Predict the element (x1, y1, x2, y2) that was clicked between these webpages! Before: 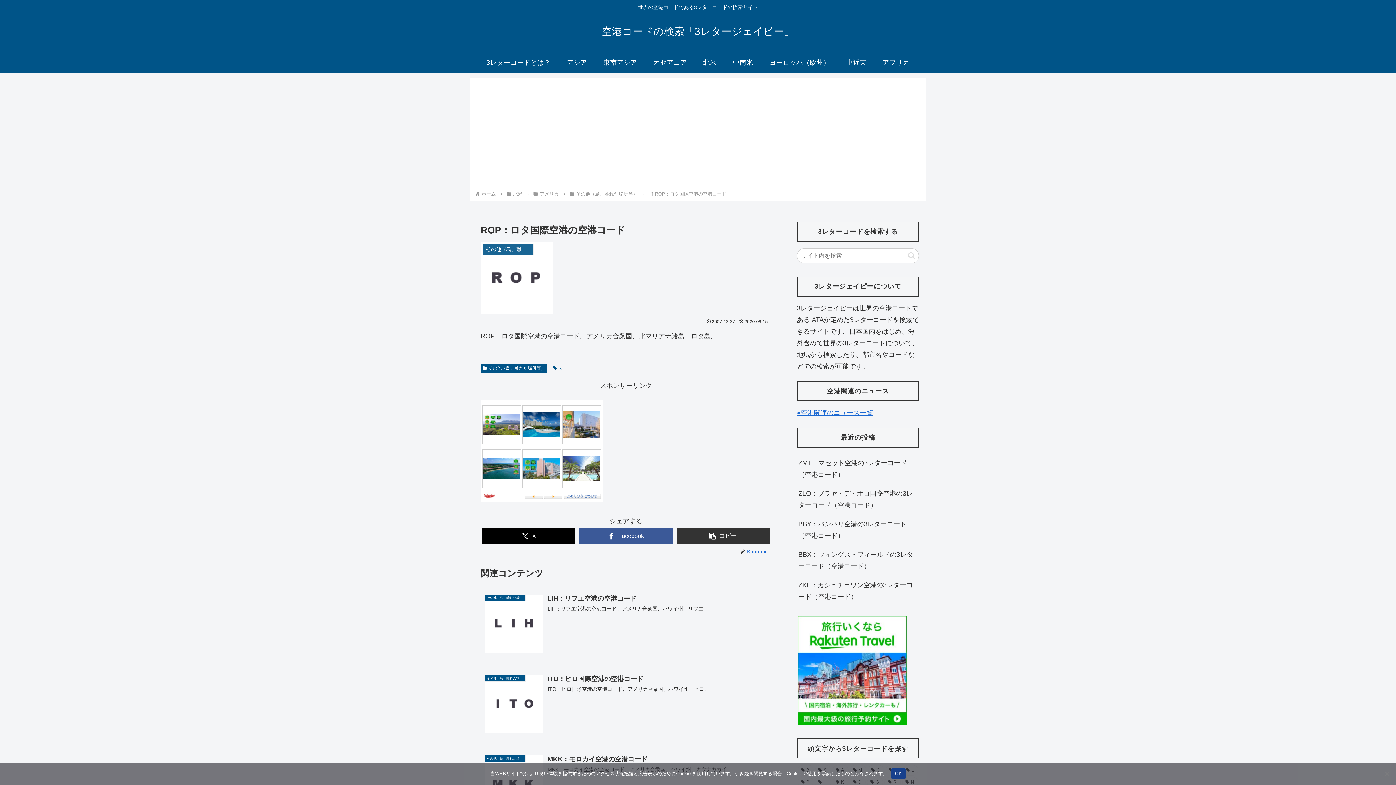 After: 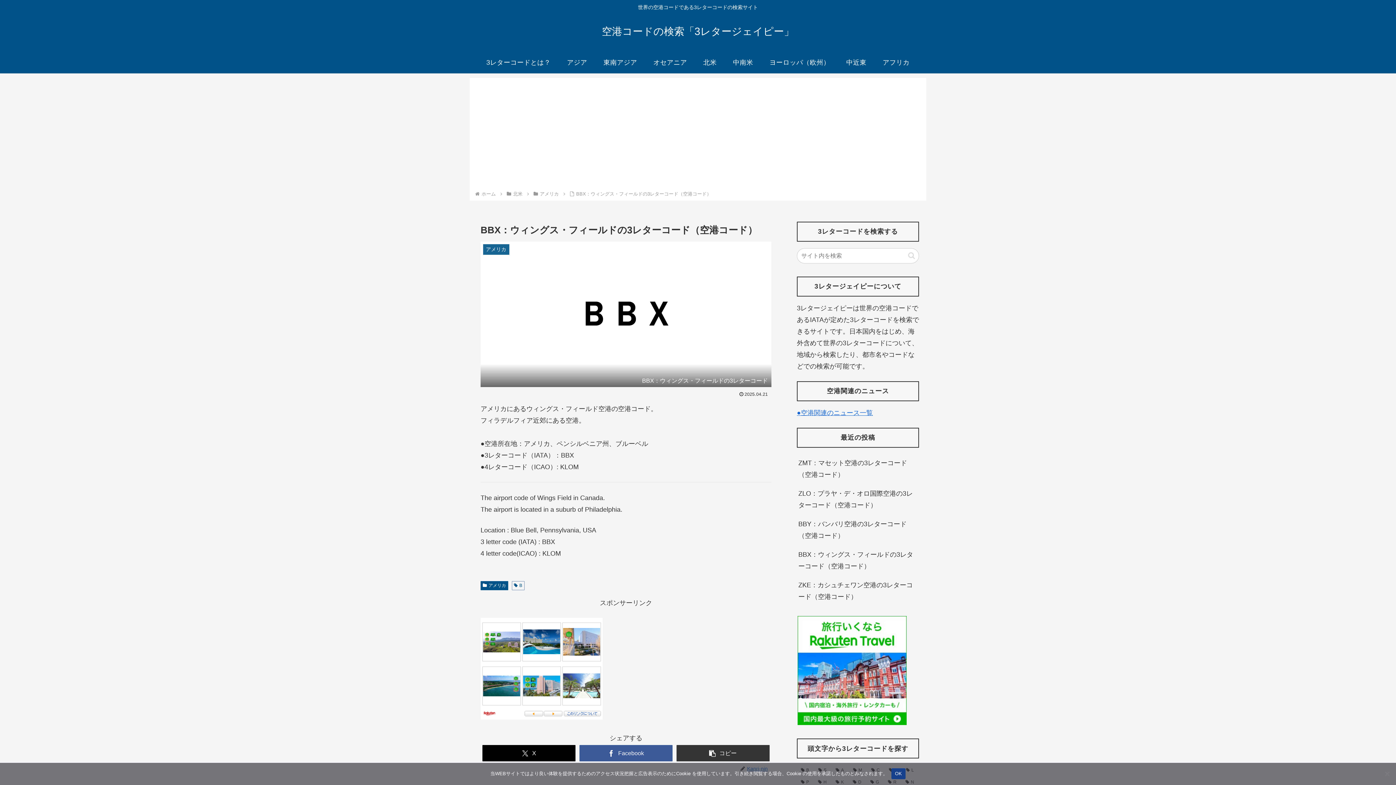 Action: bbox: (797, 545, 919, 575) label: BBX：ウィングス・フィールドの3レターコード（空港コード）